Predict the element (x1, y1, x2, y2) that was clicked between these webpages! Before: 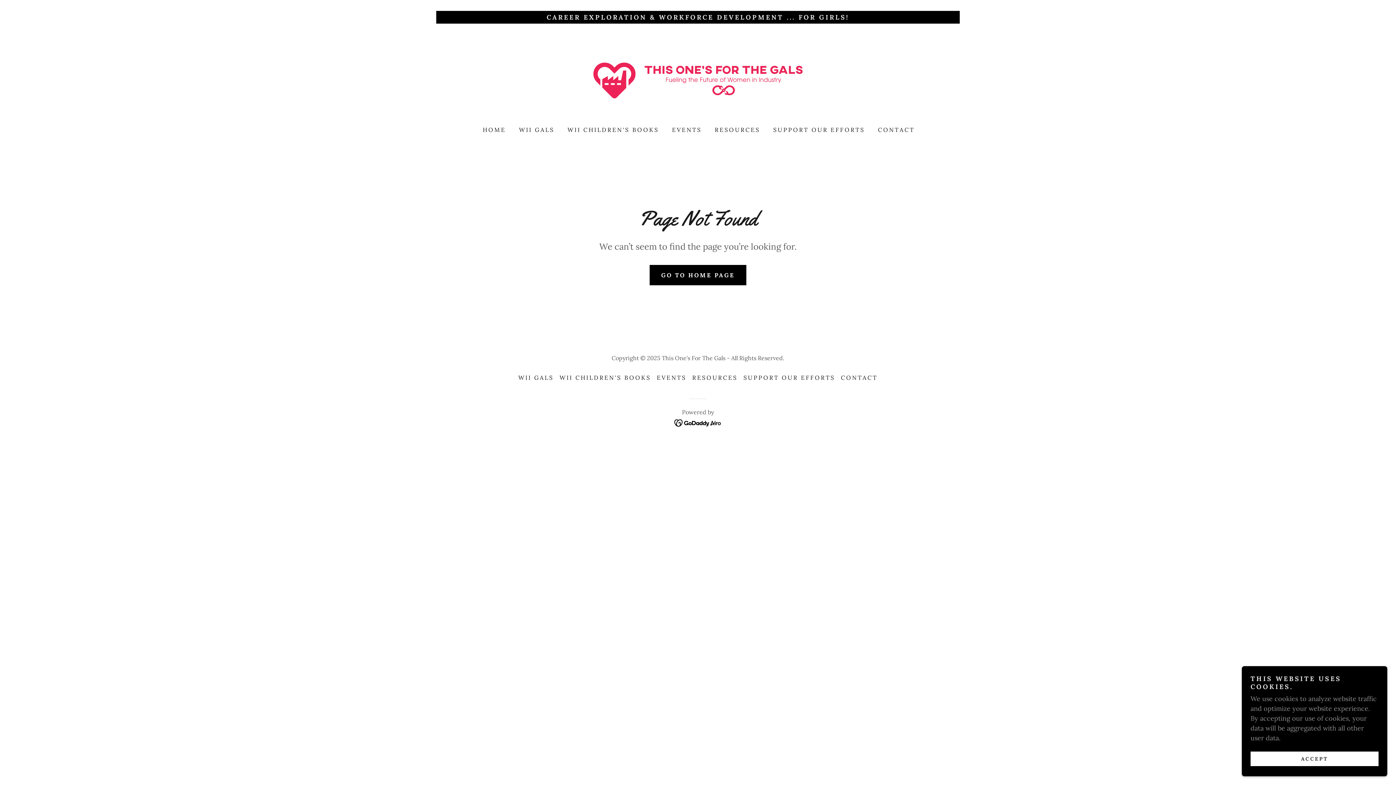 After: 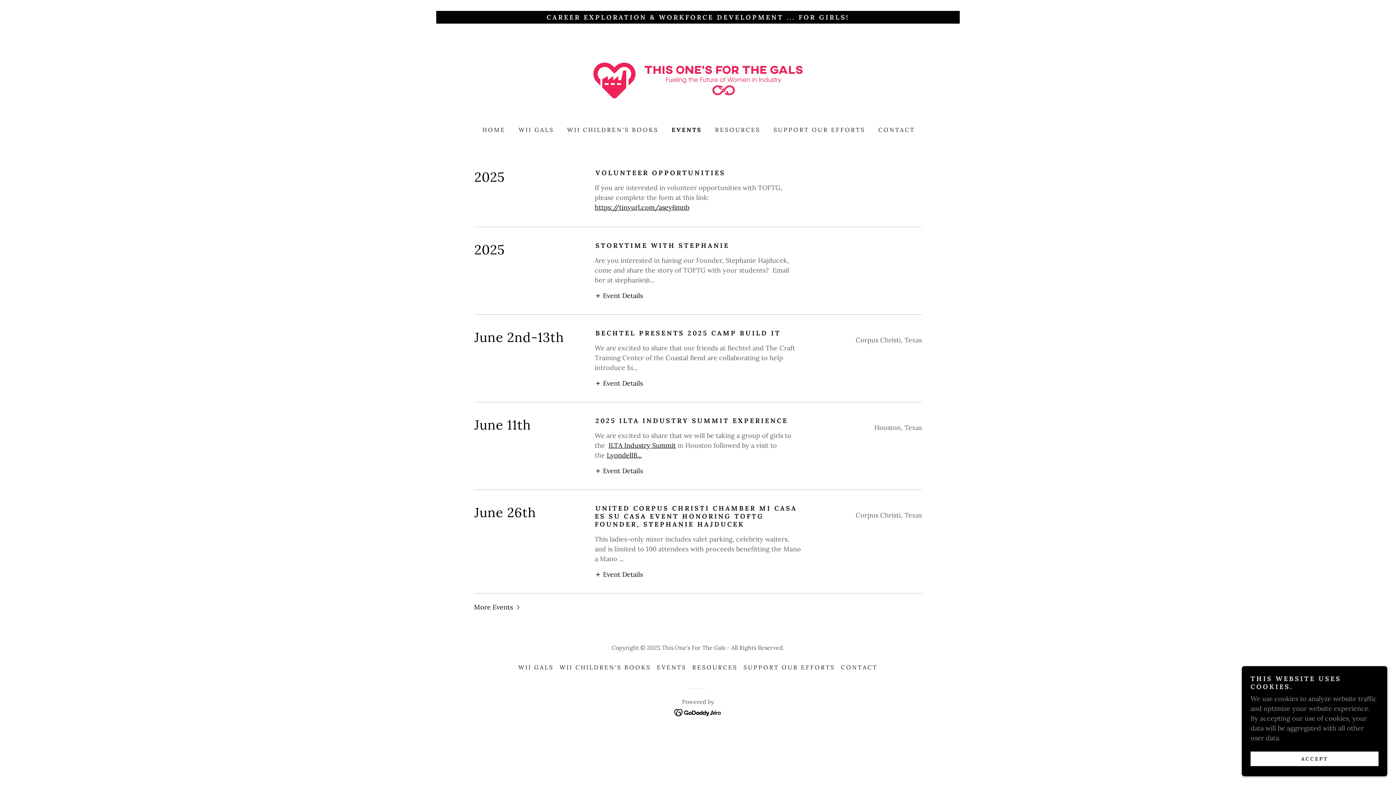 Action: label: EVENTS bbox: (654, 371, 689, 384)